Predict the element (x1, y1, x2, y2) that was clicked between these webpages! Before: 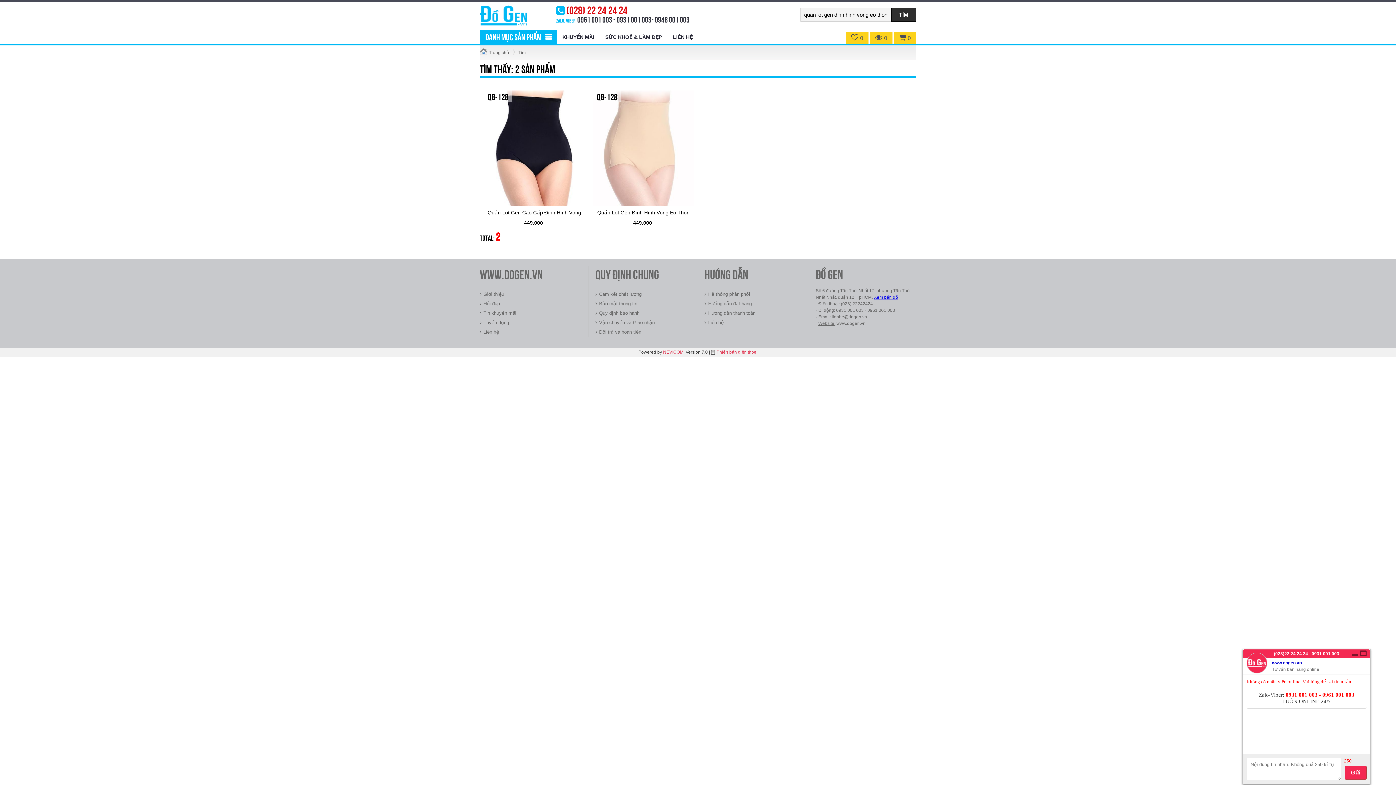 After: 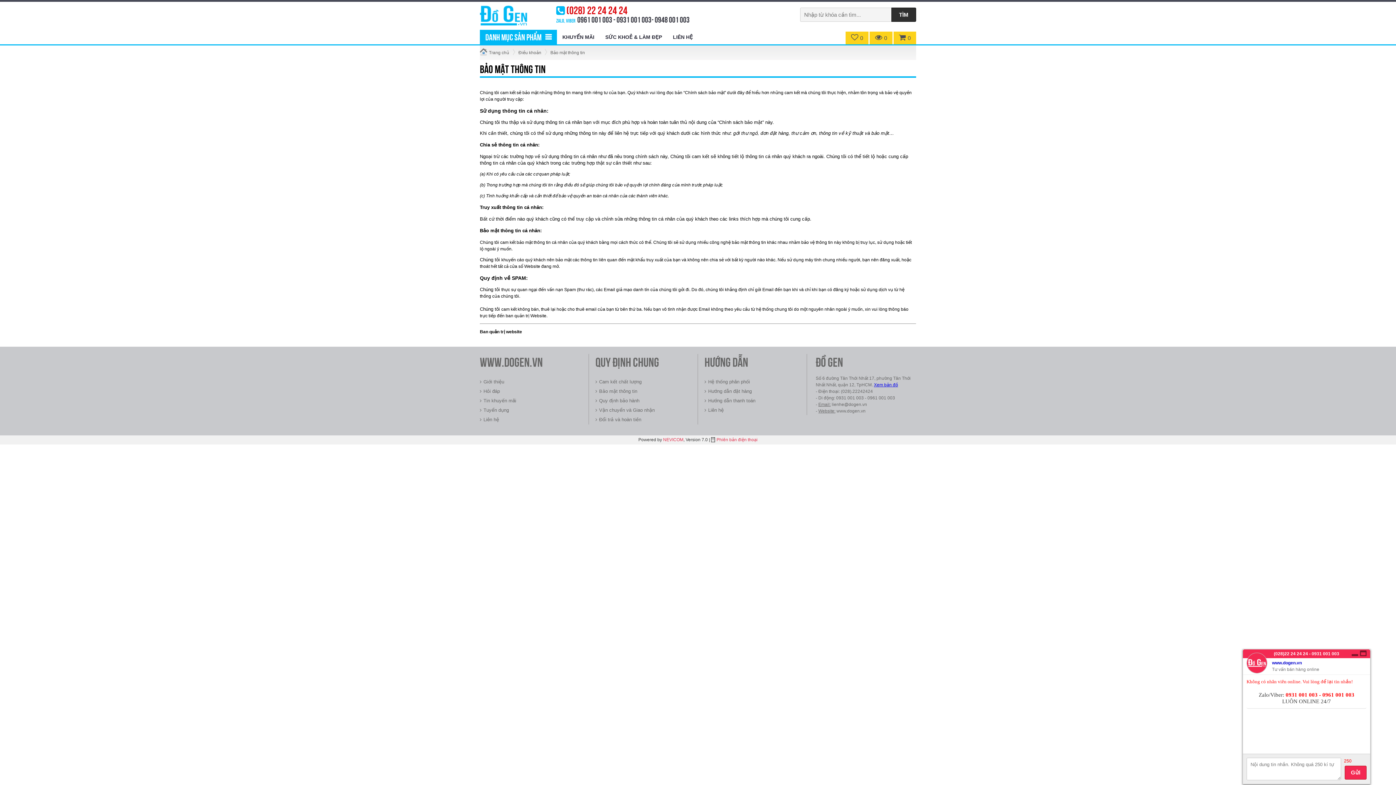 Action: bbox: (595, 300, 637, 307) label: Bảo mật thông tin